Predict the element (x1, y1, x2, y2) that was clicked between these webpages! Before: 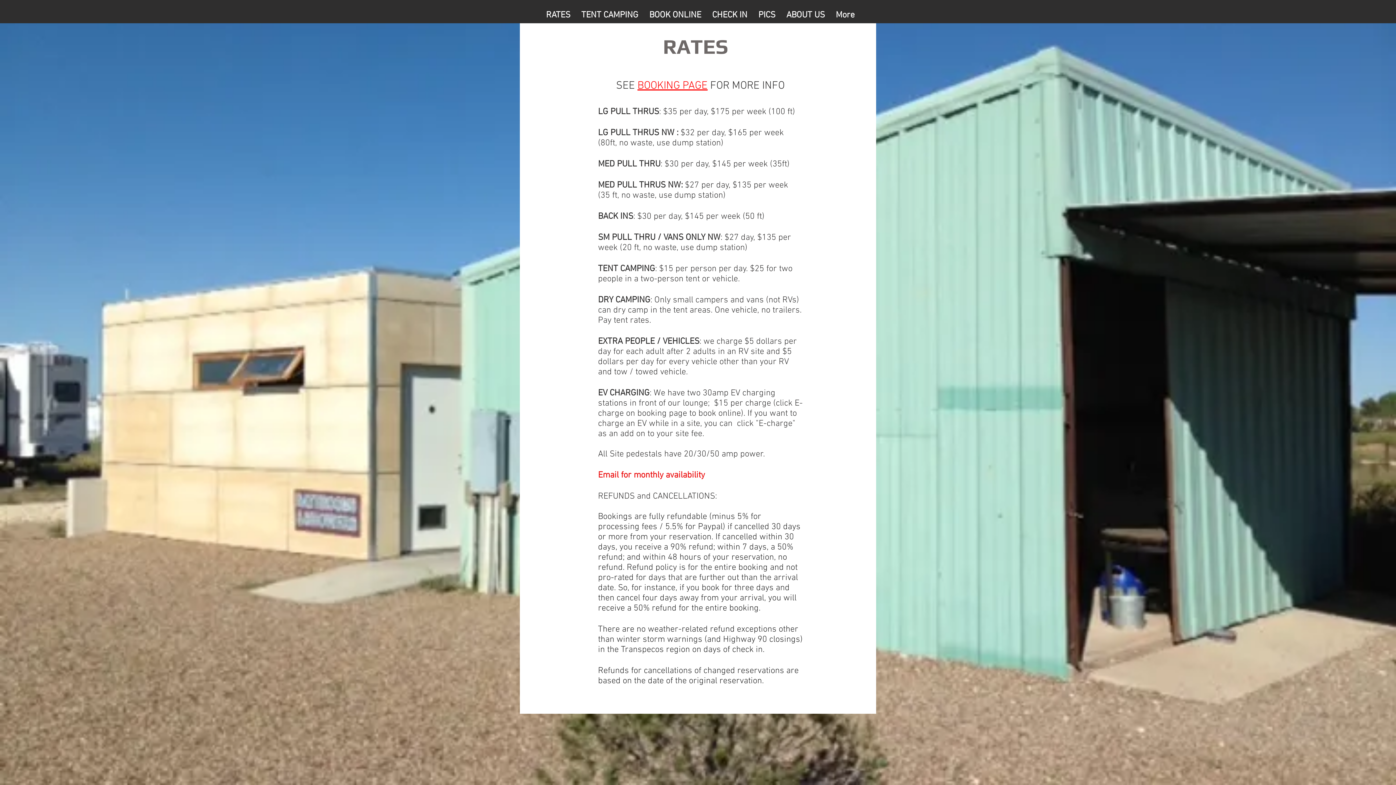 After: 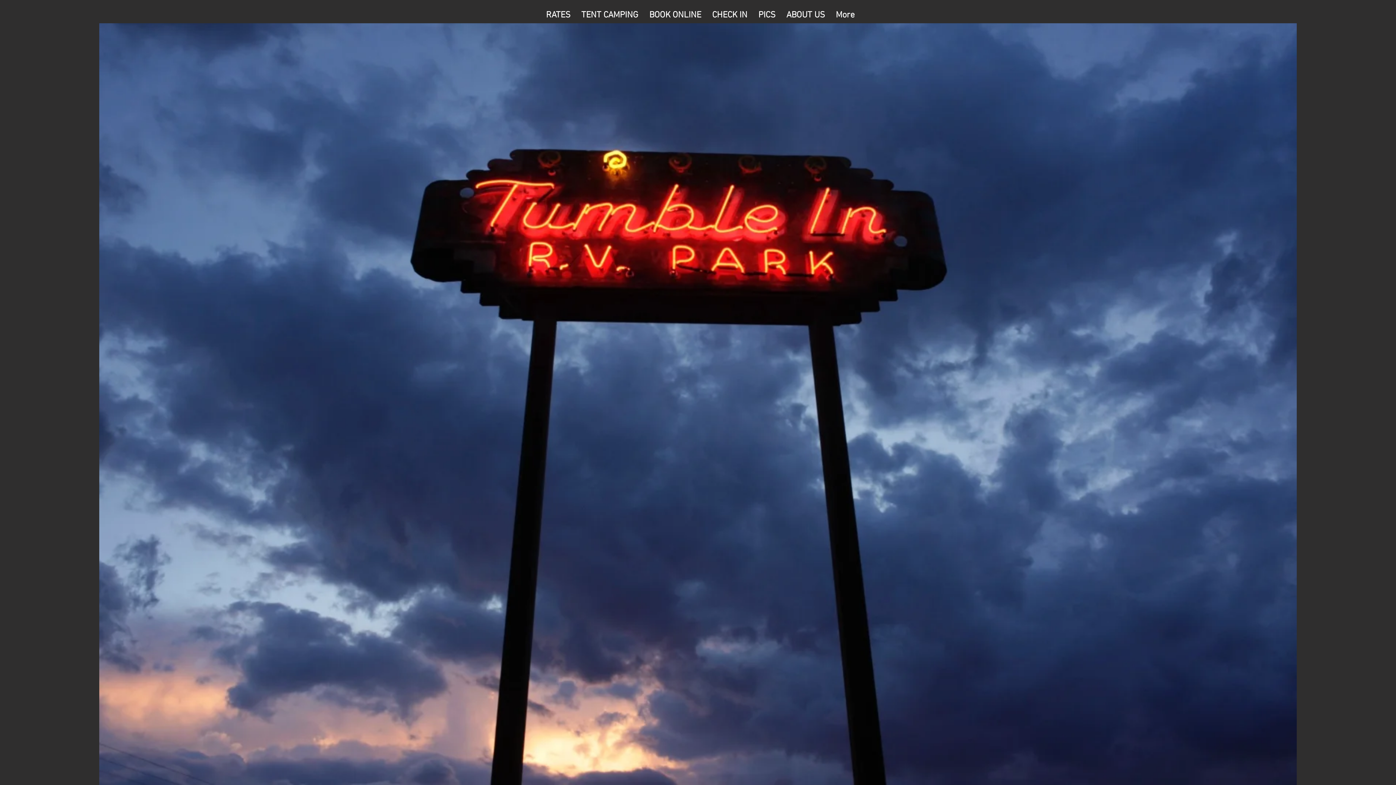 Action: bbox: (753, 9, 781, 20) label: PICS